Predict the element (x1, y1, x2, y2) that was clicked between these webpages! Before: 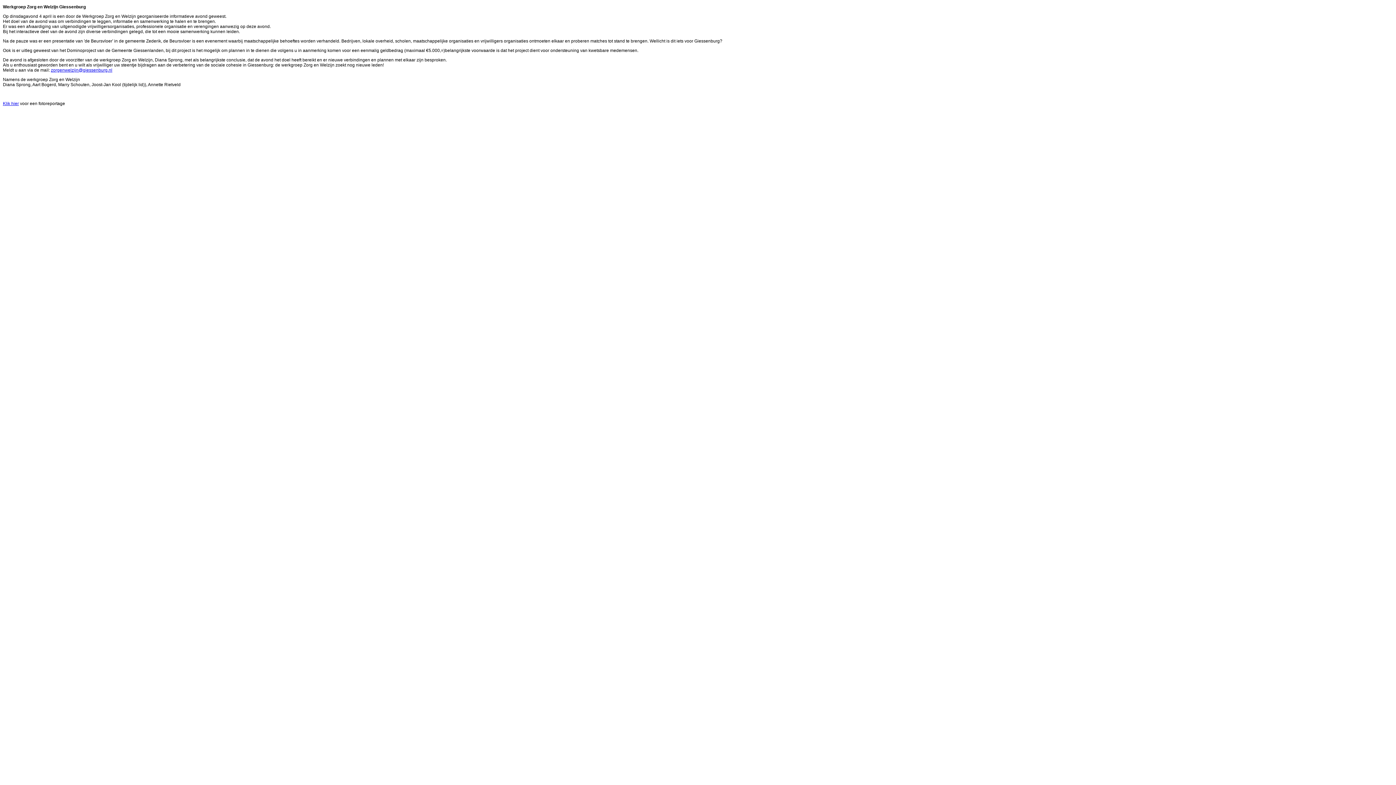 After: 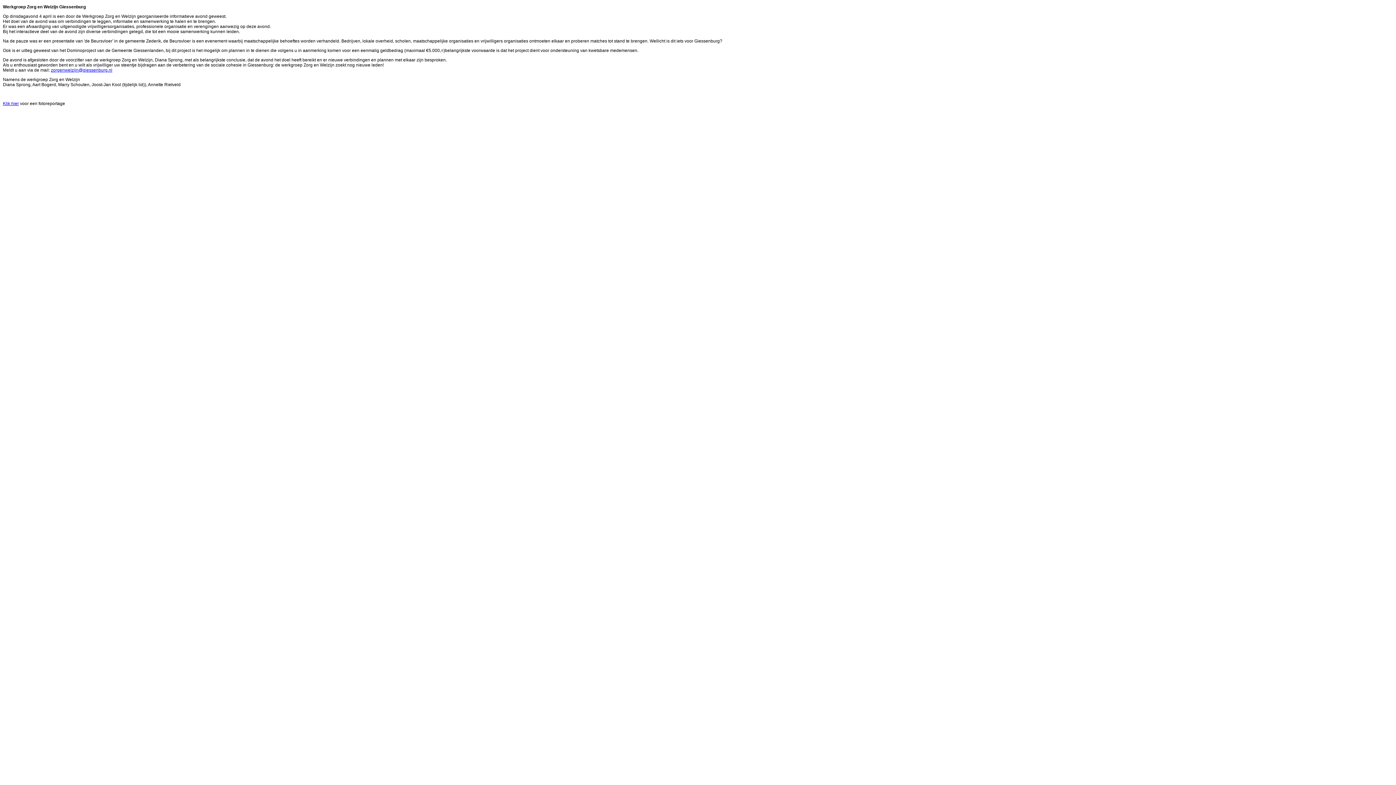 Action: bbox: (50, 67, 112, 72) label: zorgenwelzijn@giessenburg.nl